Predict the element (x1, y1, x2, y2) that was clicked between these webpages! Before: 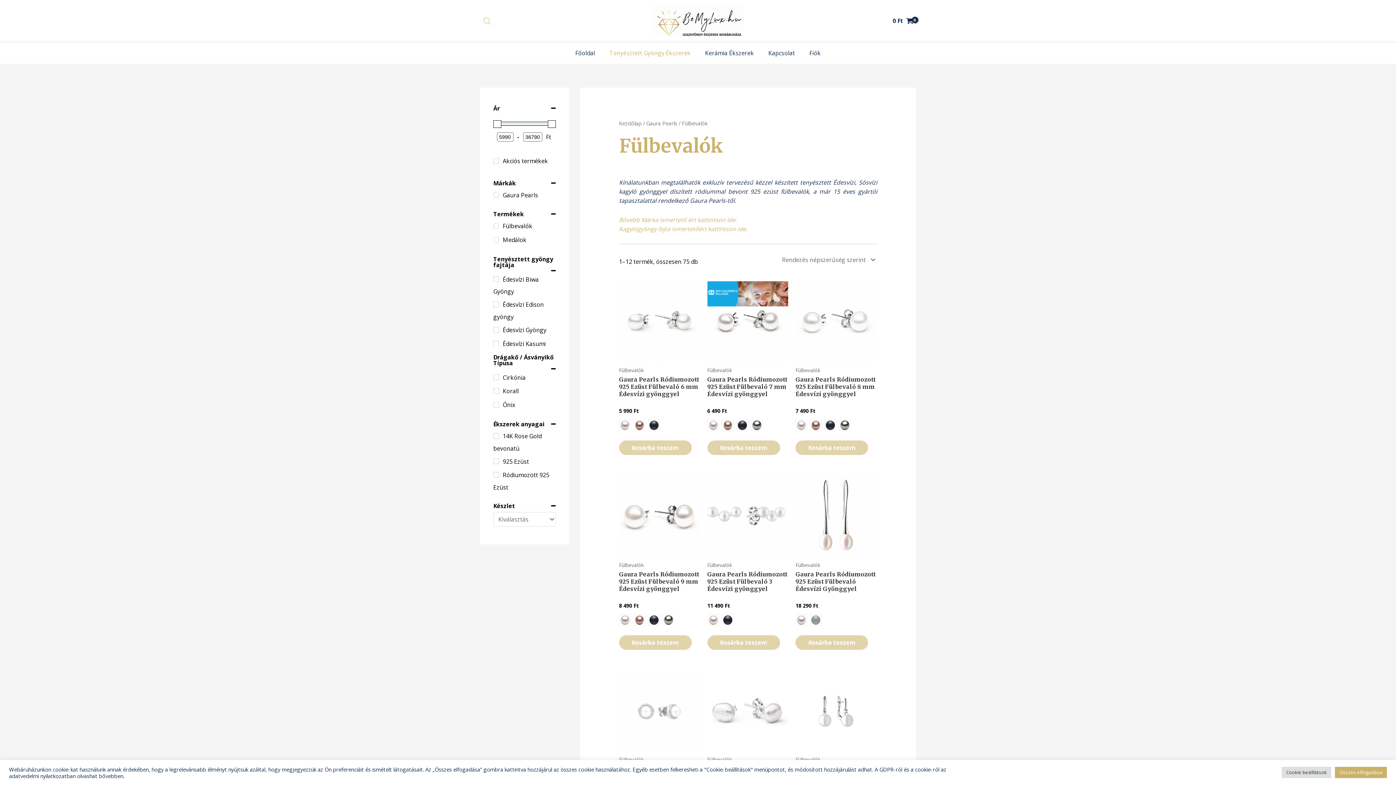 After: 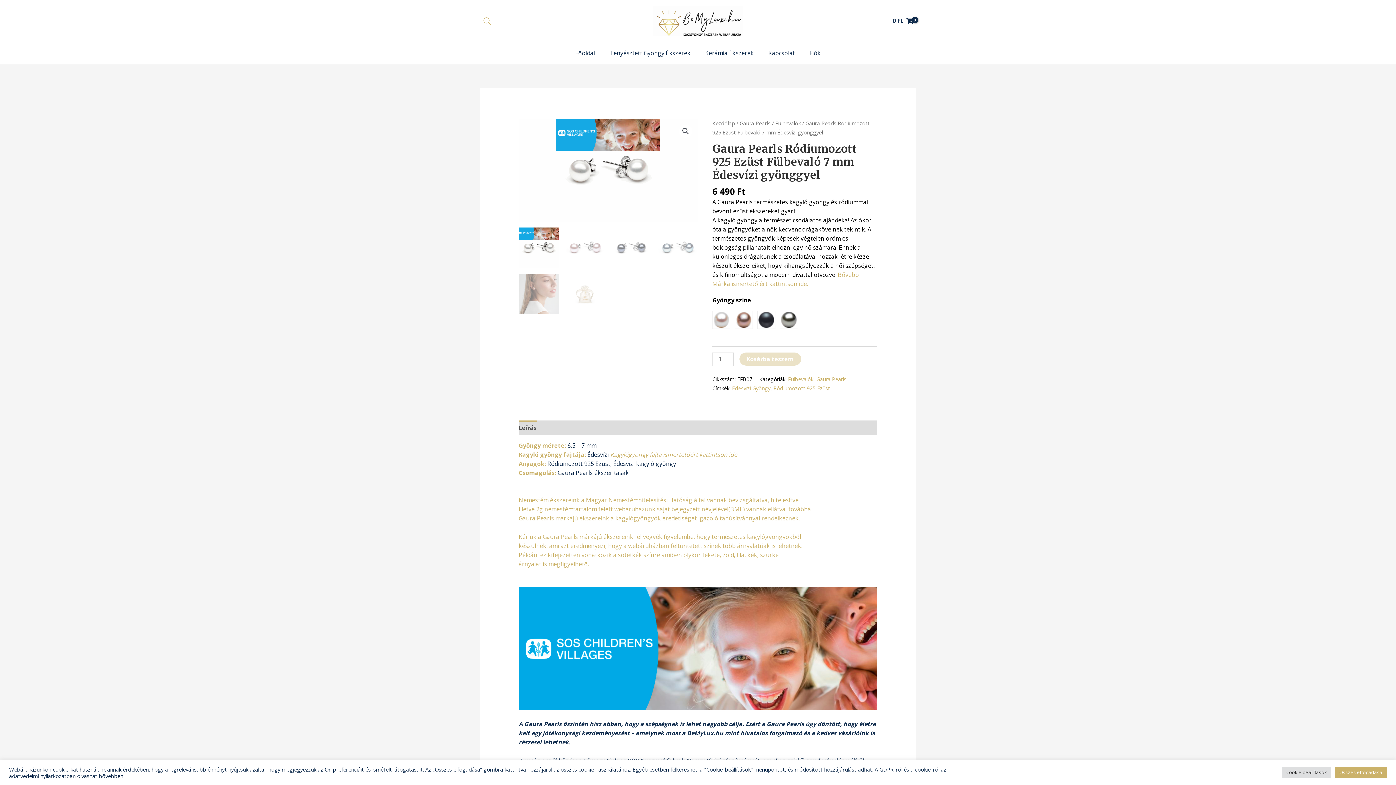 Action: bbox: (707, 375, 788, 407) label: Gaura Pearls Ródiumozott 925 Ezüst Fülbevaló 7 mm Édesvízi gyönggyel